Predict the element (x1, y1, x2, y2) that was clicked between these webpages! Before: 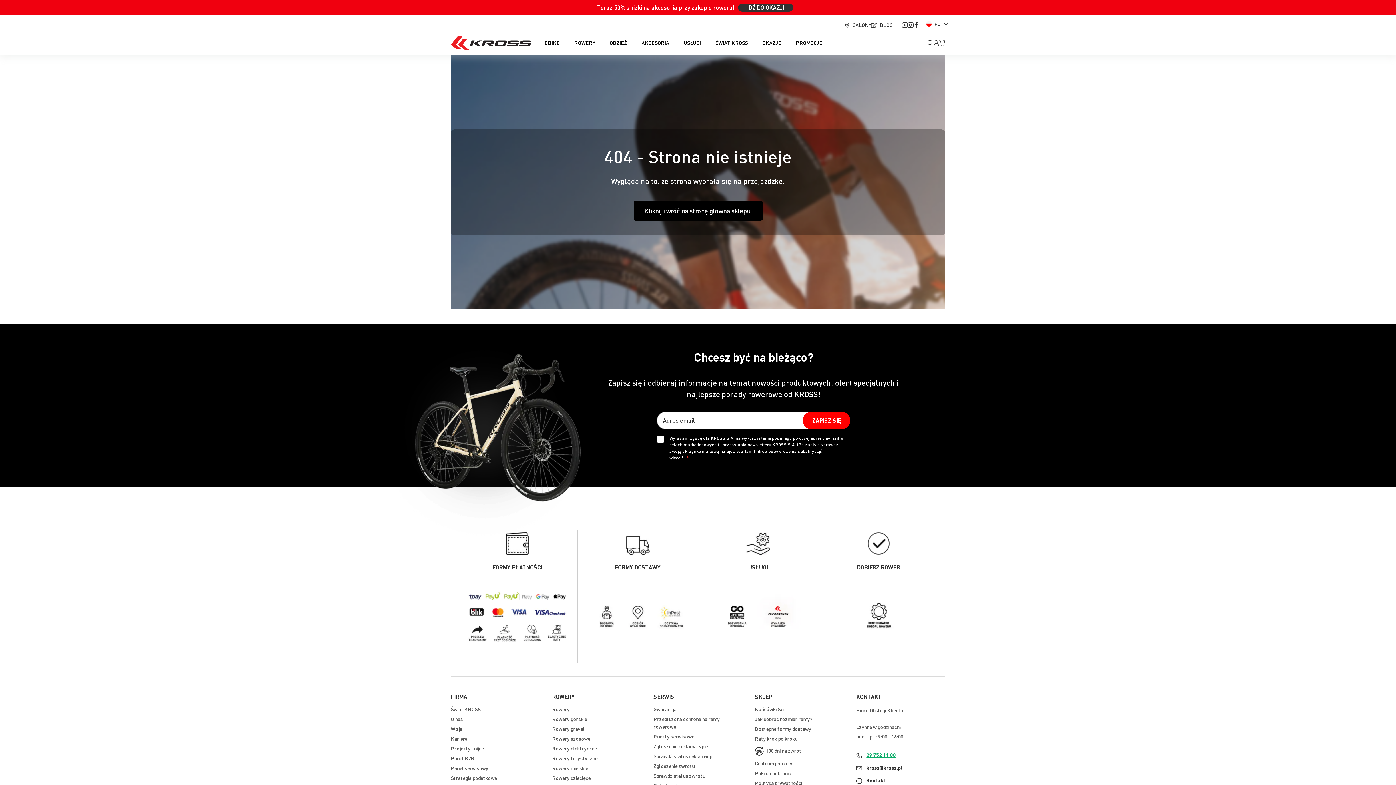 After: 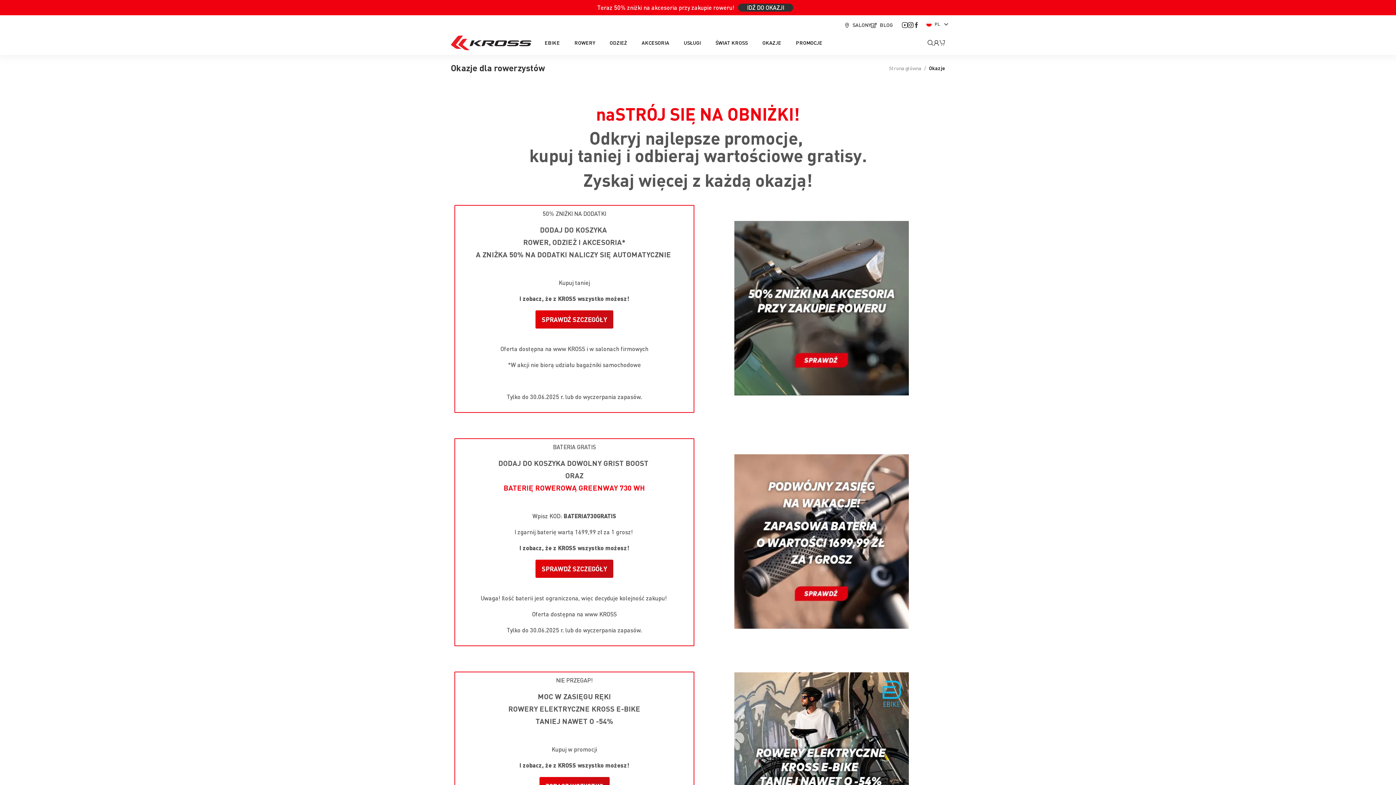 Action: label: IDŹ DO OKAZJI bbox: (738, 3, 793, 11)